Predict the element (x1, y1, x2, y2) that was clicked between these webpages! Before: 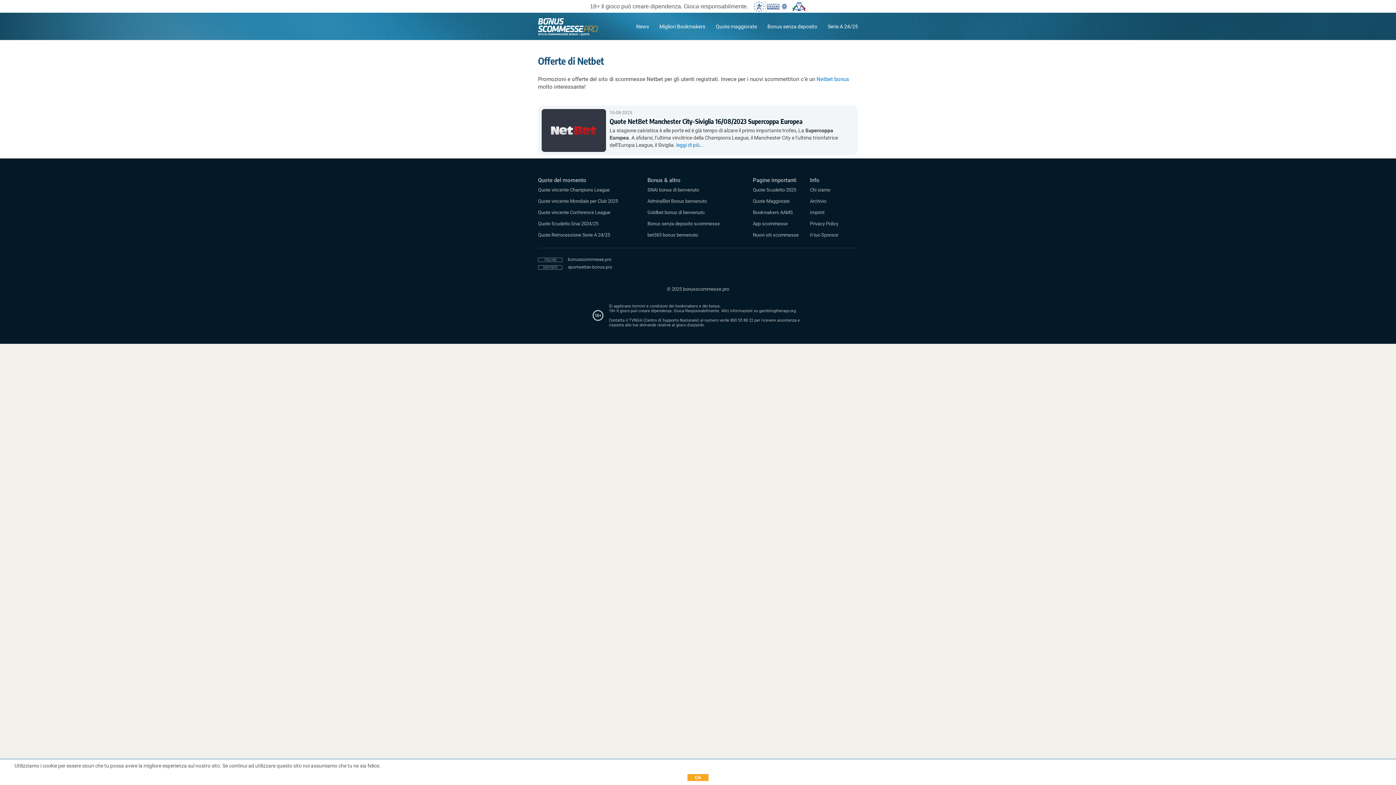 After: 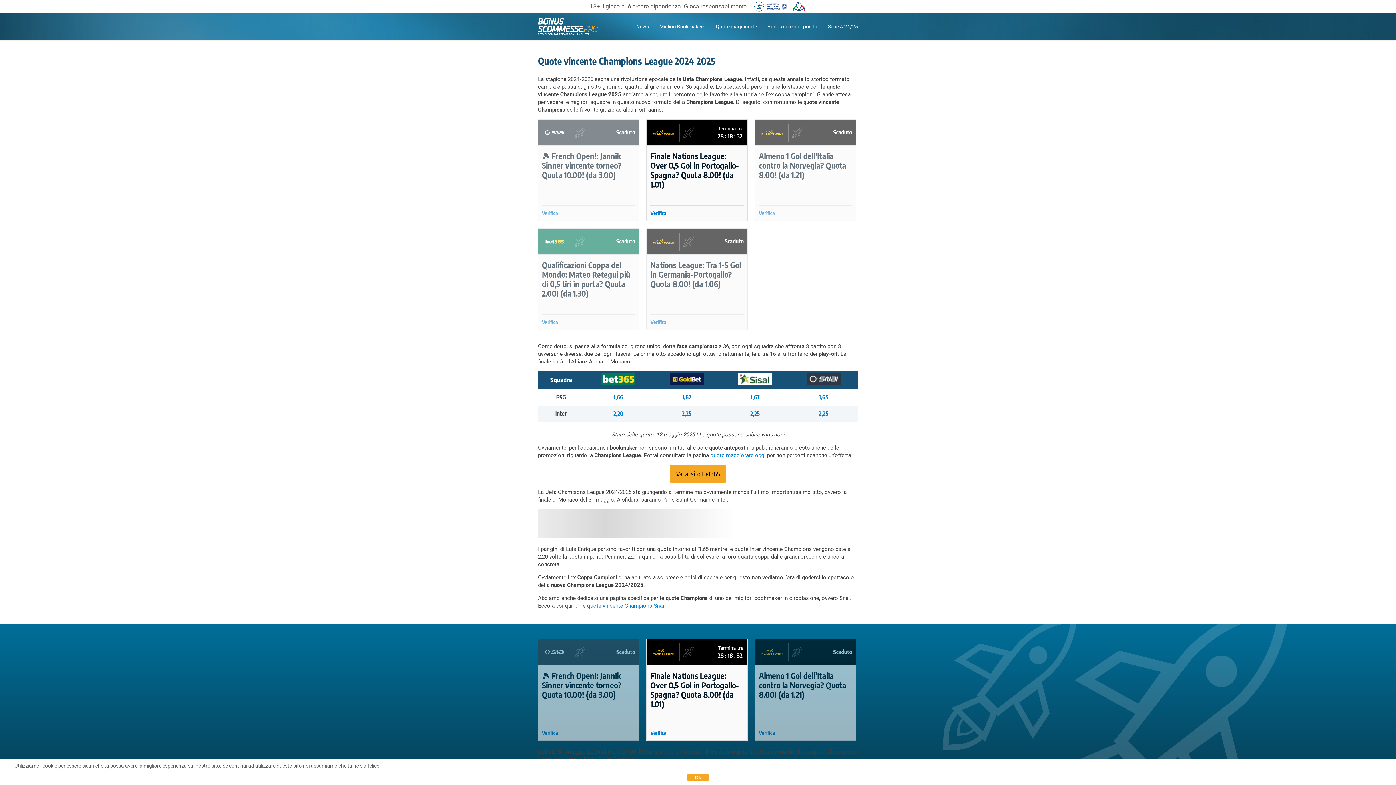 Action: label: Quote vincente Champions League bbox: (538, 187, 609, 192)